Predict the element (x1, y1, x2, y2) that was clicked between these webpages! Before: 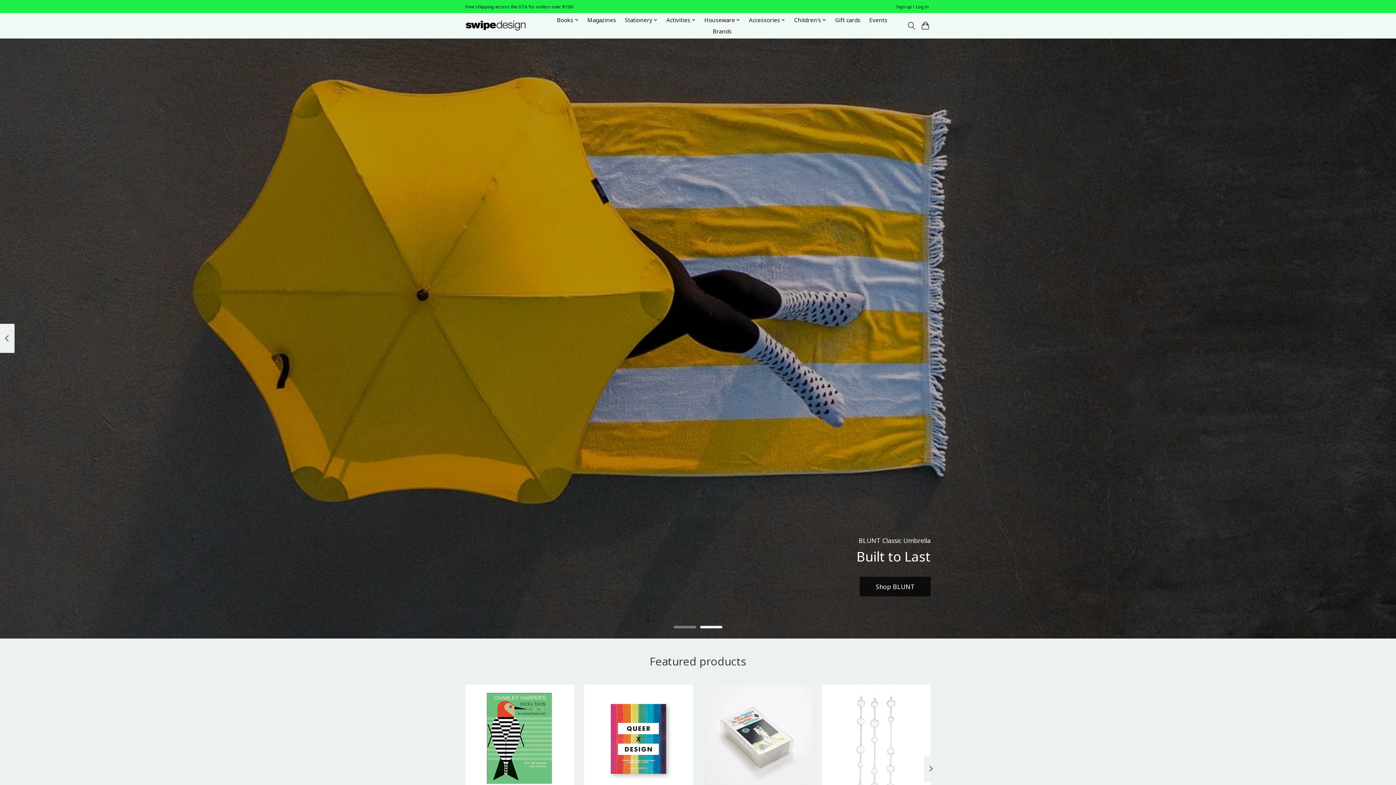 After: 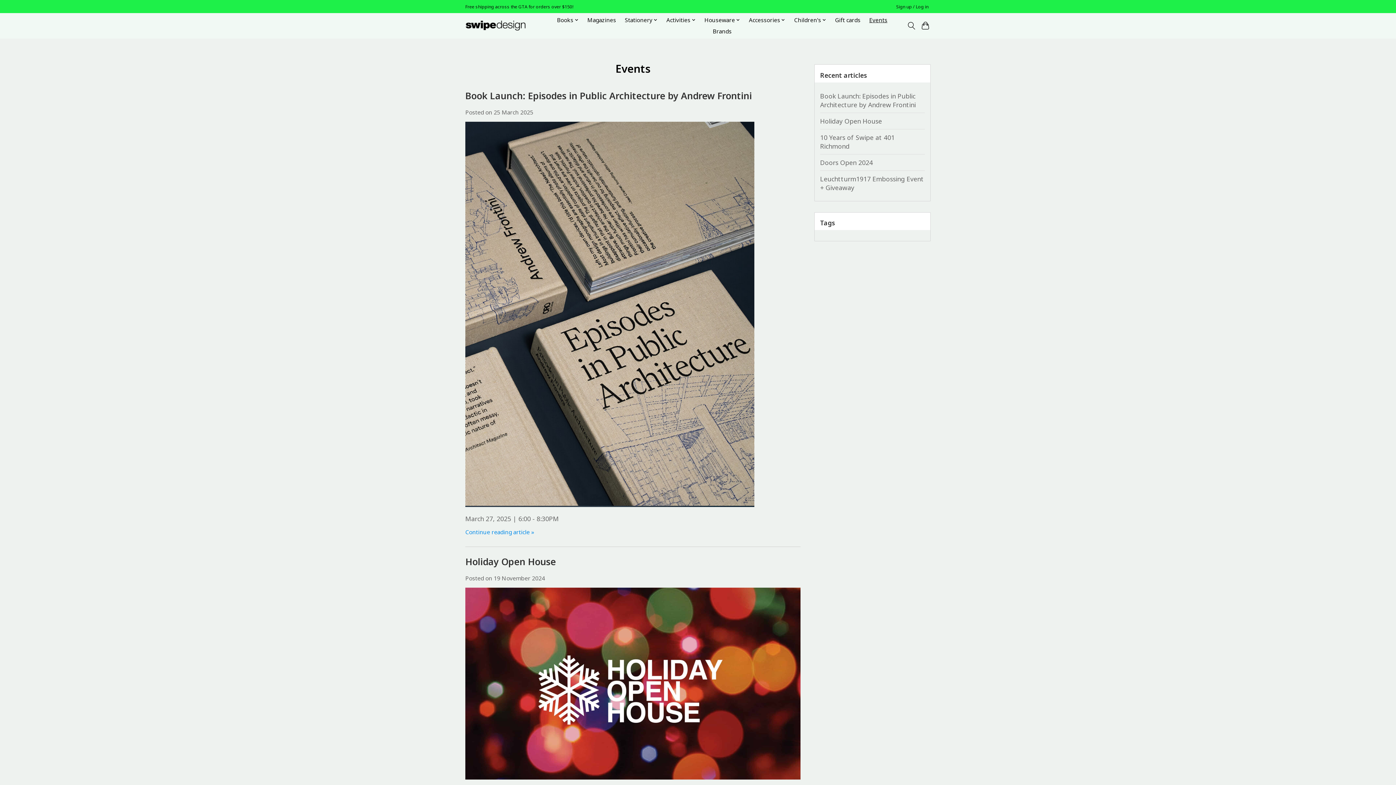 Action: bbox: (866, 14, 890, 25) label: Events